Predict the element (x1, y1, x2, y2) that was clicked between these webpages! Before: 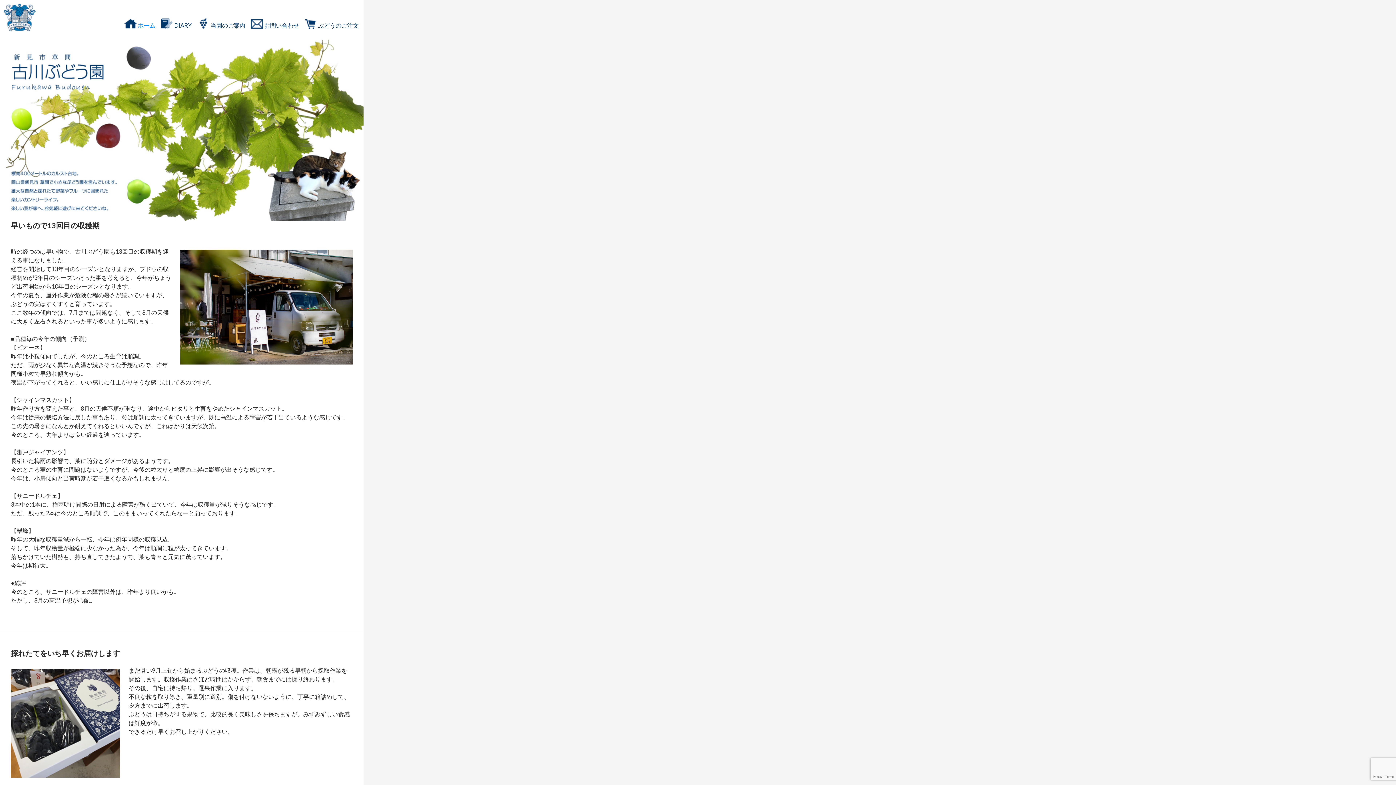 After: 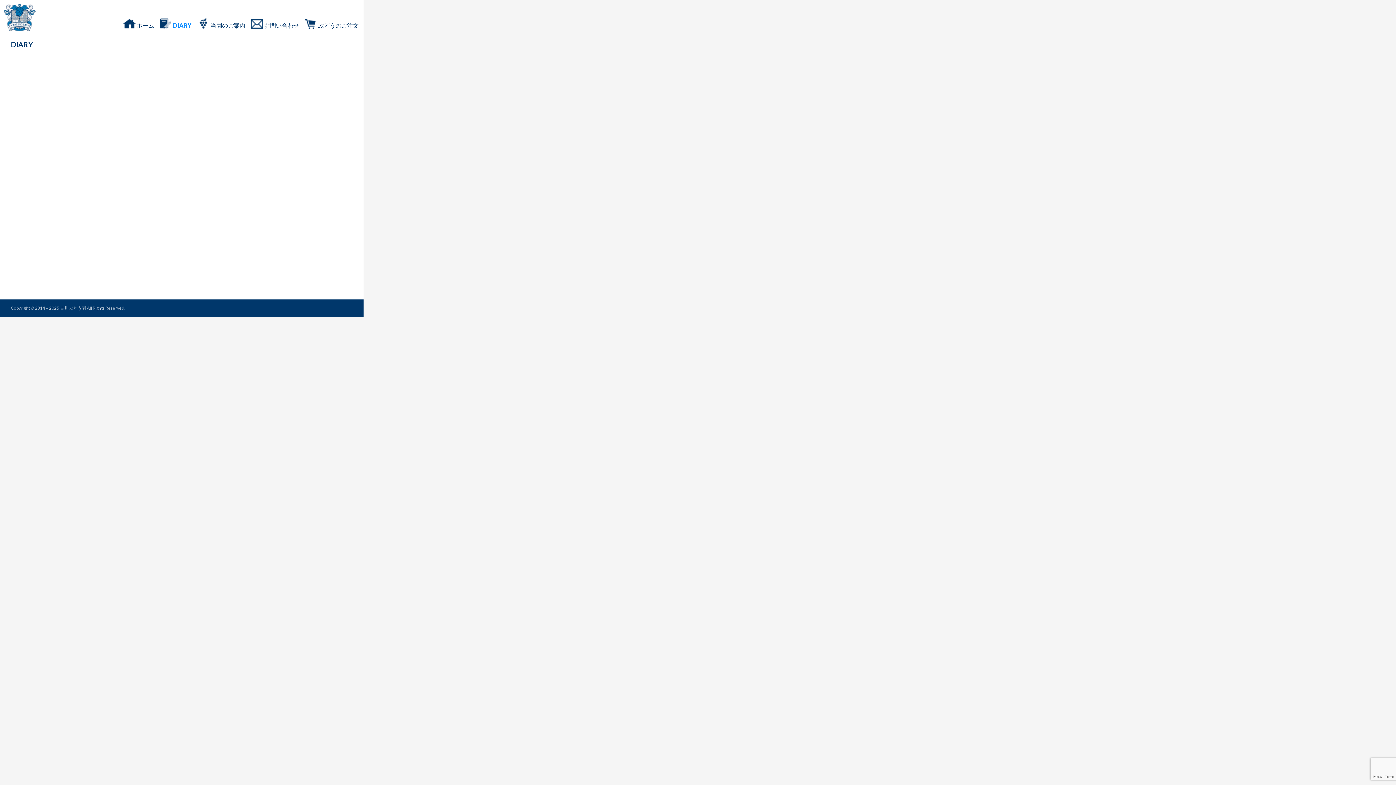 Action: bbox: (173, 14, 196, 36) label: DIARY